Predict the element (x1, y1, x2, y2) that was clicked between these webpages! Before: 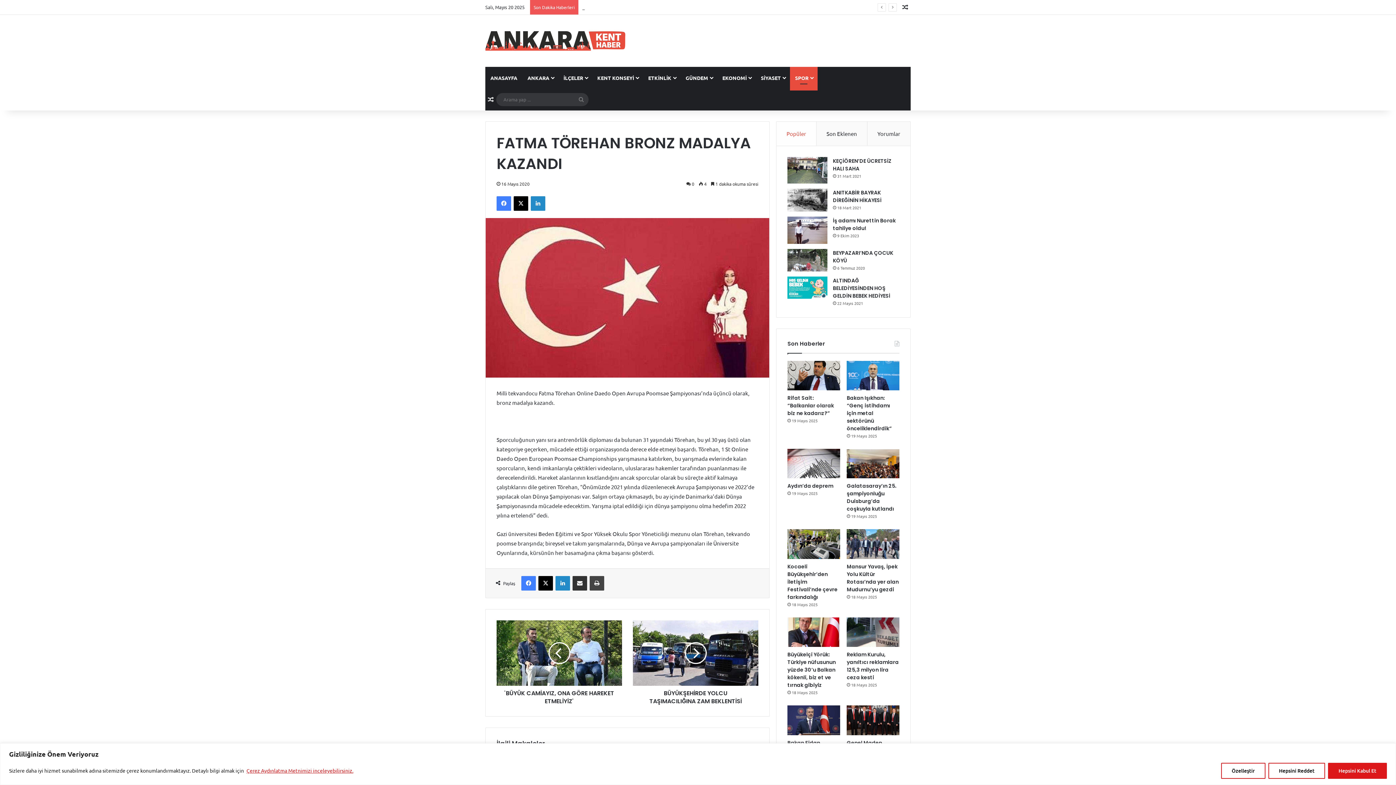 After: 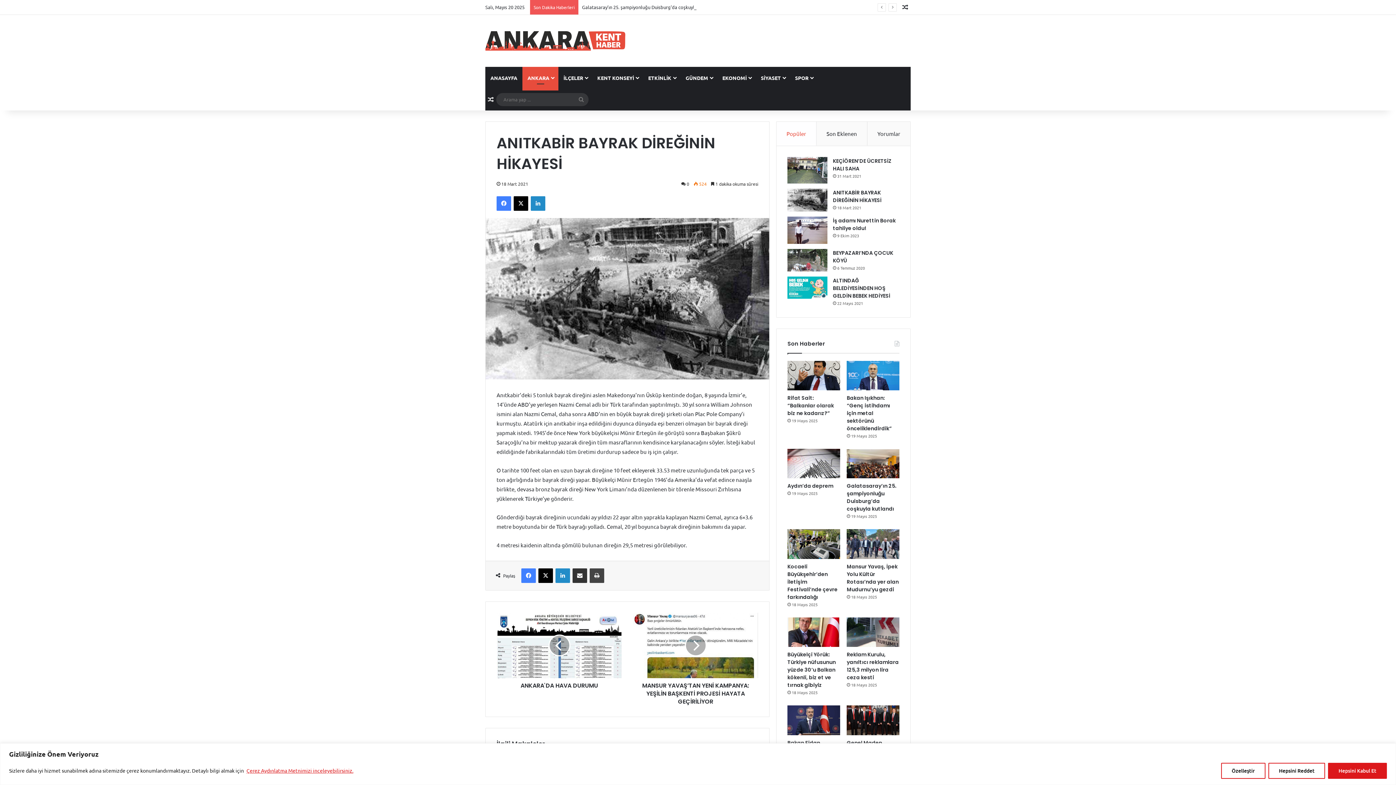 Action: bbox: (787, 188, 827, 211) label: ANITKABİR BAYRAK DİREĞİNİN HİKAYESİ